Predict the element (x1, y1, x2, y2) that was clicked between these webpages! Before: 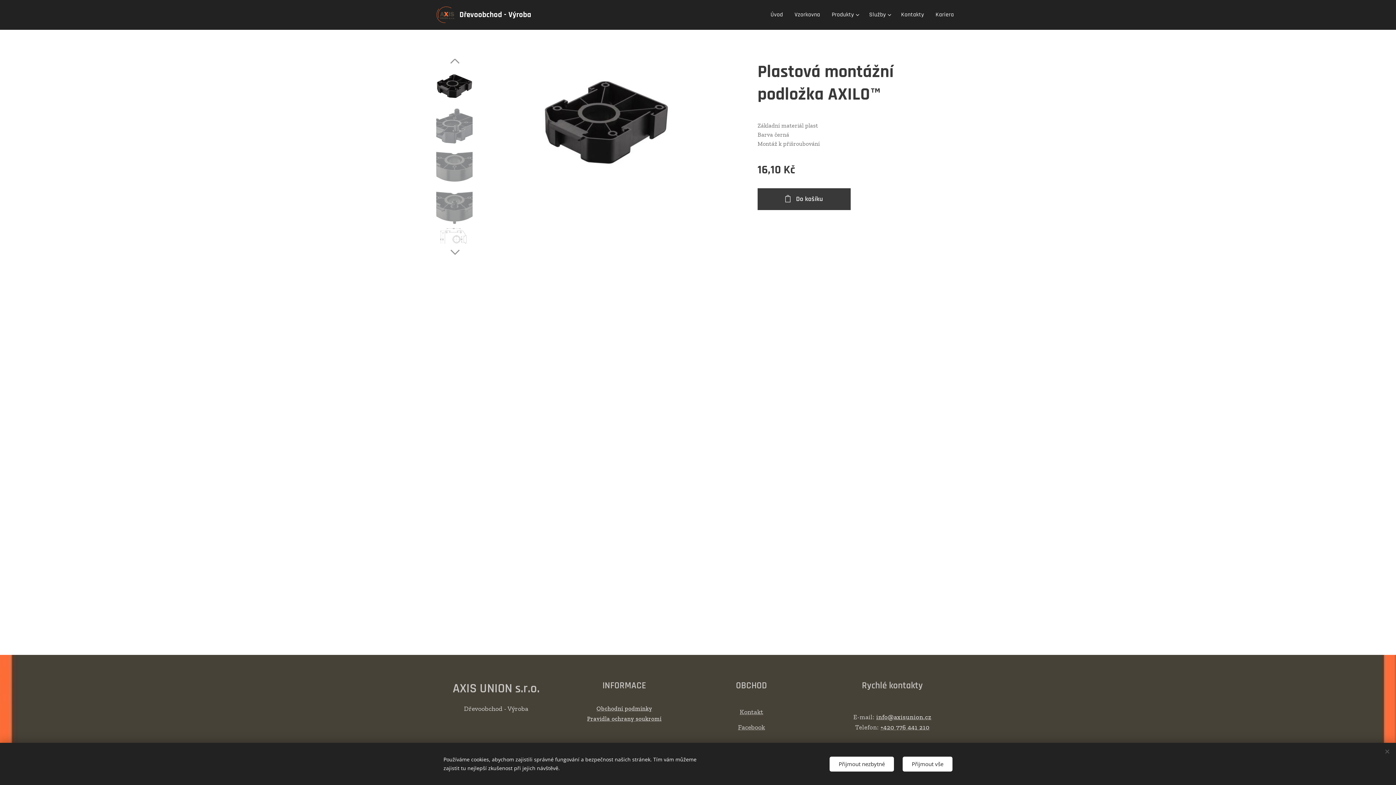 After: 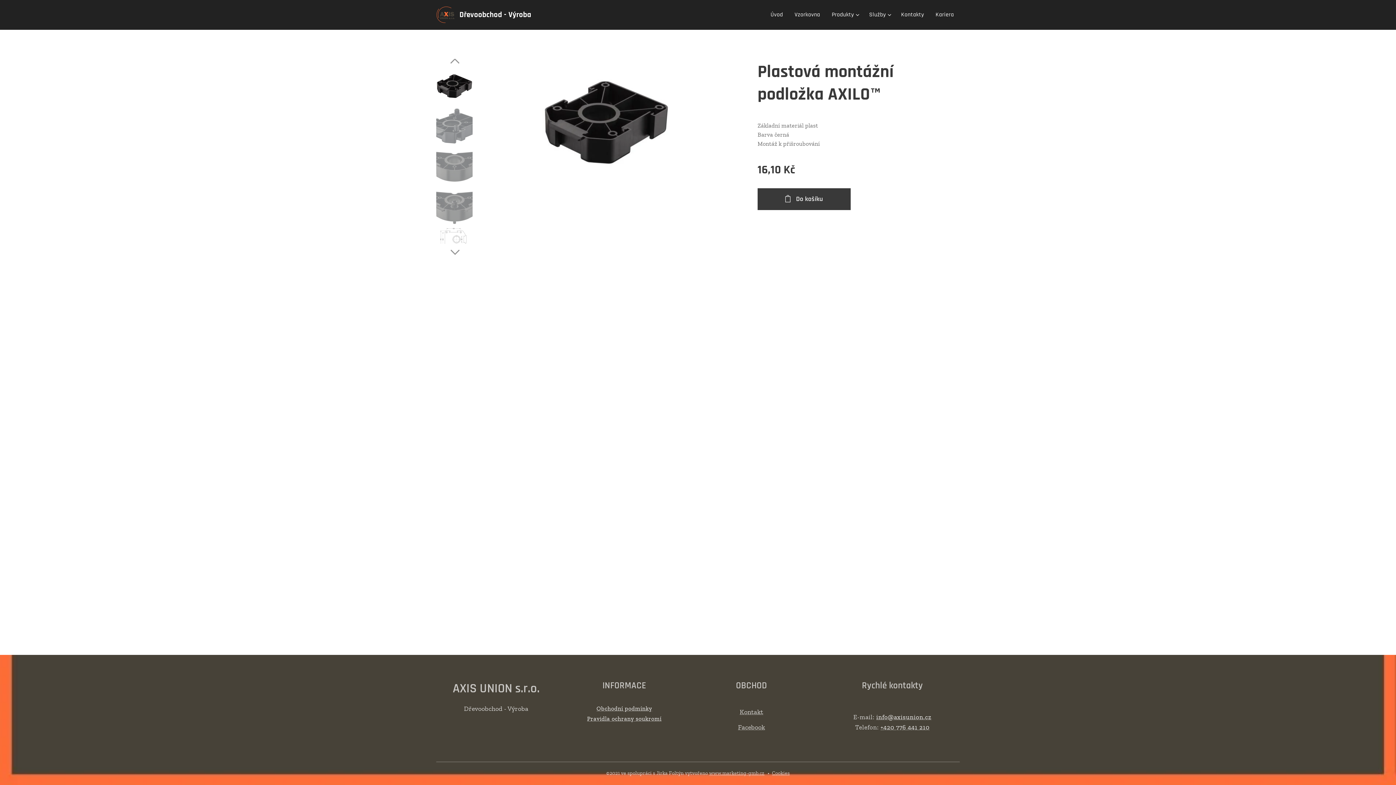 Action: bbox: (902, 756, 952, 771) label: Přijmout vše